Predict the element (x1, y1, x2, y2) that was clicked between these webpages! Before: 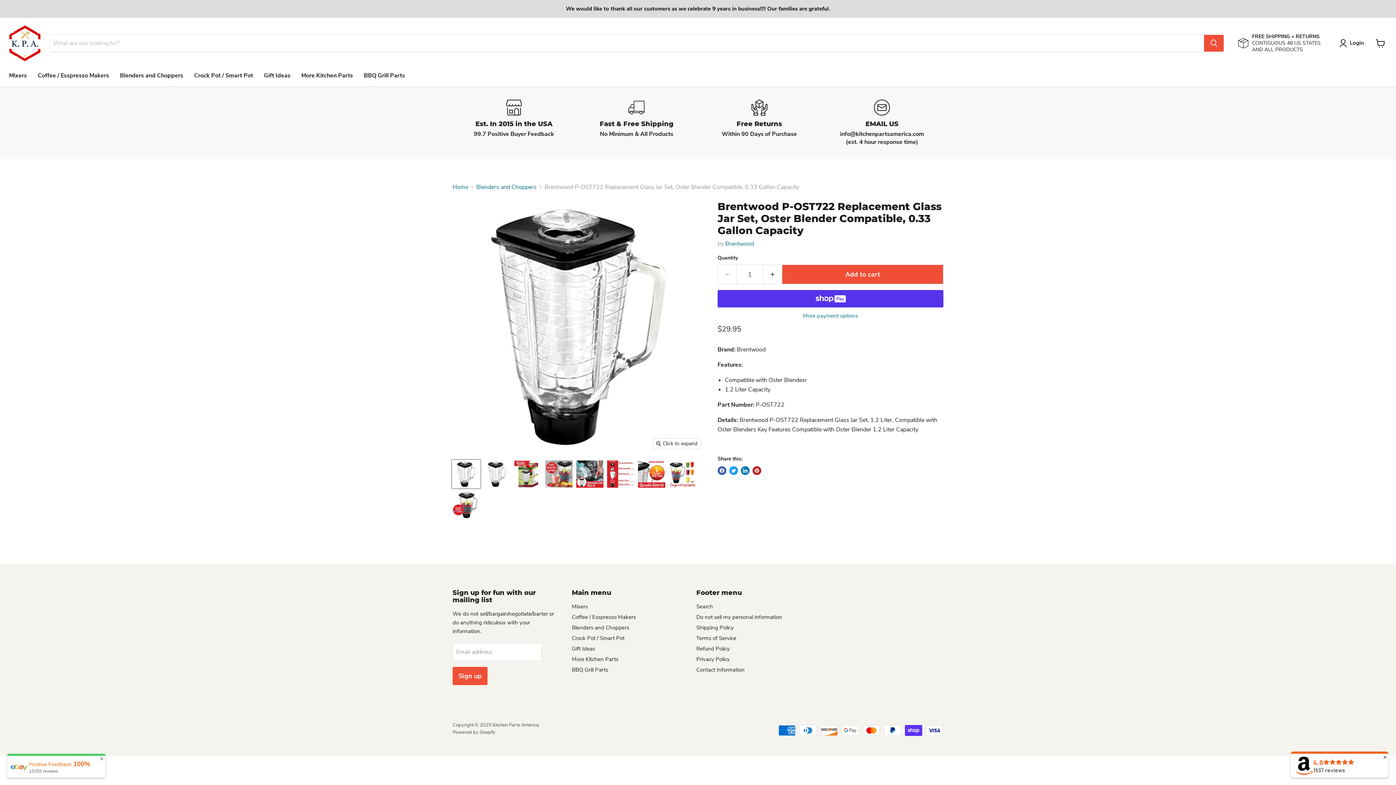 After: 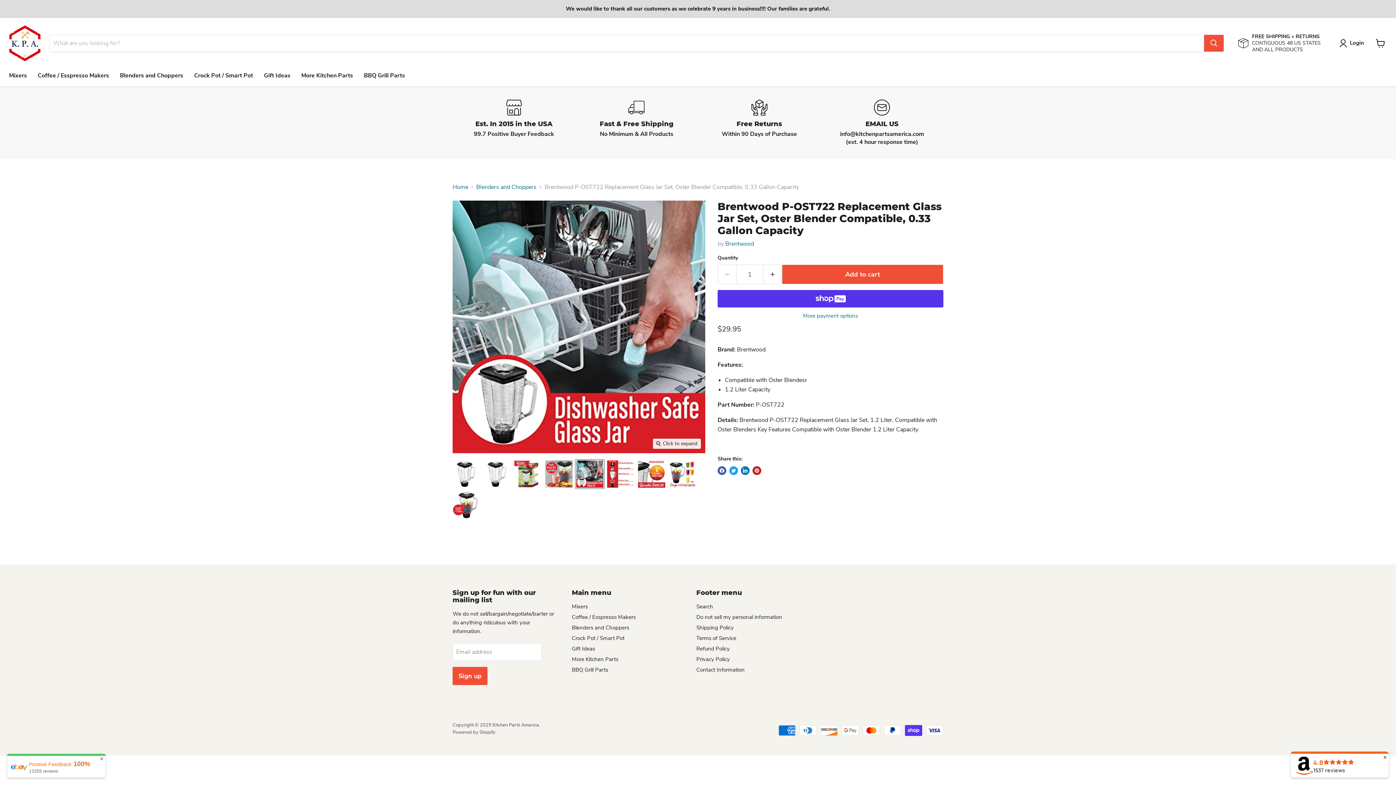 Action: bbox: (575, 460, 604, 488) label: Brentwood P-OST722 Replacement Glass Jar Set, Oster Blender Compatible, 0.33 Gallon Capacity - Kitchen Parts America thumbnail